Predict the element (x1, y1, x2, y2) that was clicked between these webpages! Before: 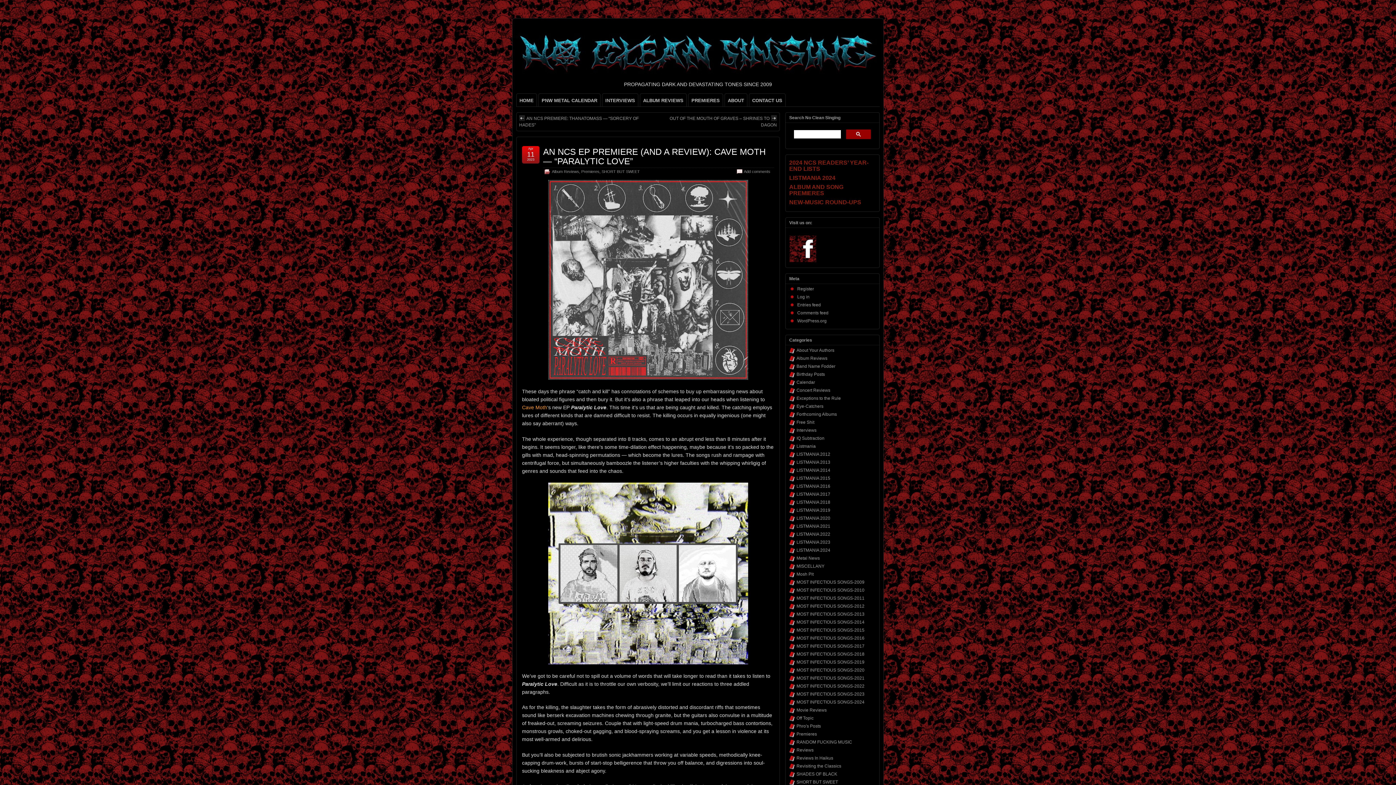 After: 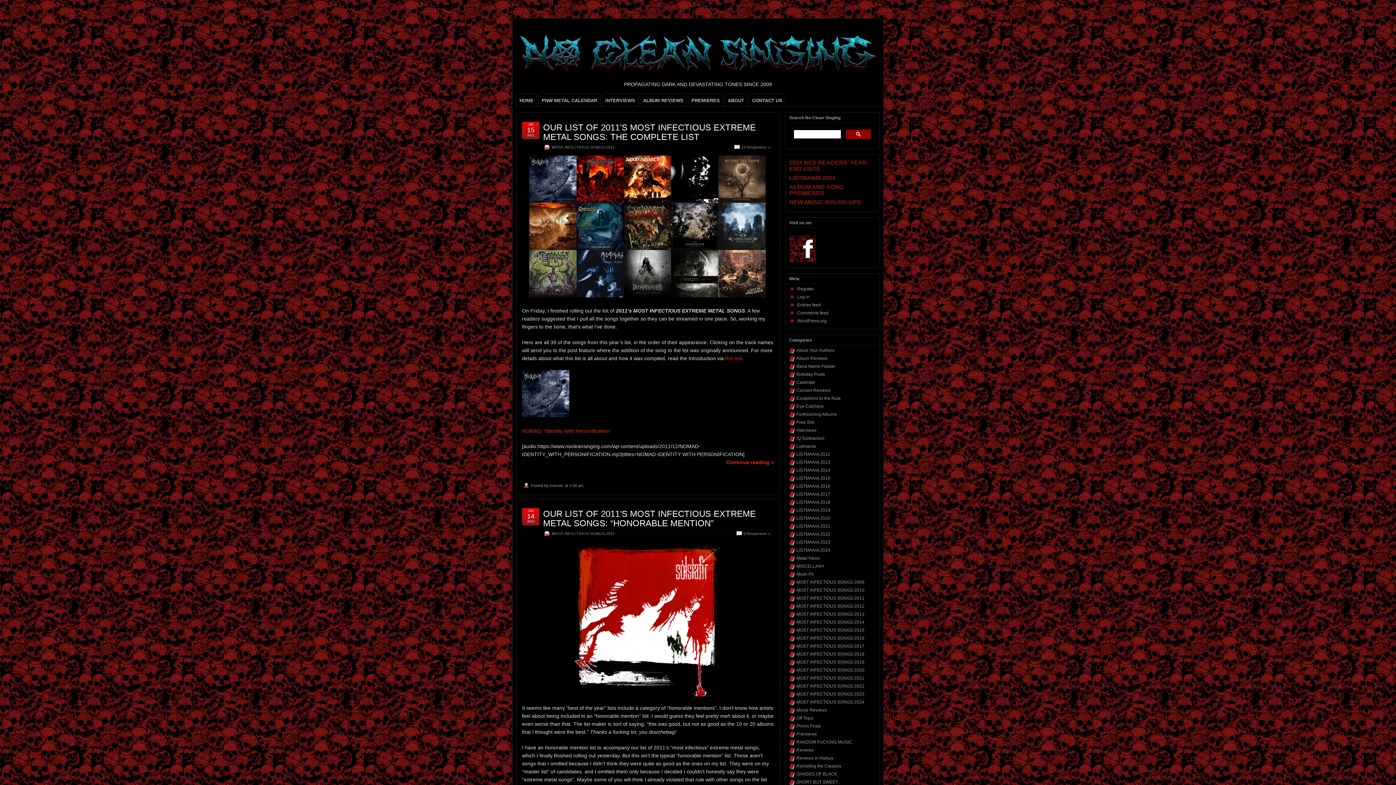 Action: bbox: (796, 595, 864, 601) label: MOST INFECTIOUS SONGS-2011